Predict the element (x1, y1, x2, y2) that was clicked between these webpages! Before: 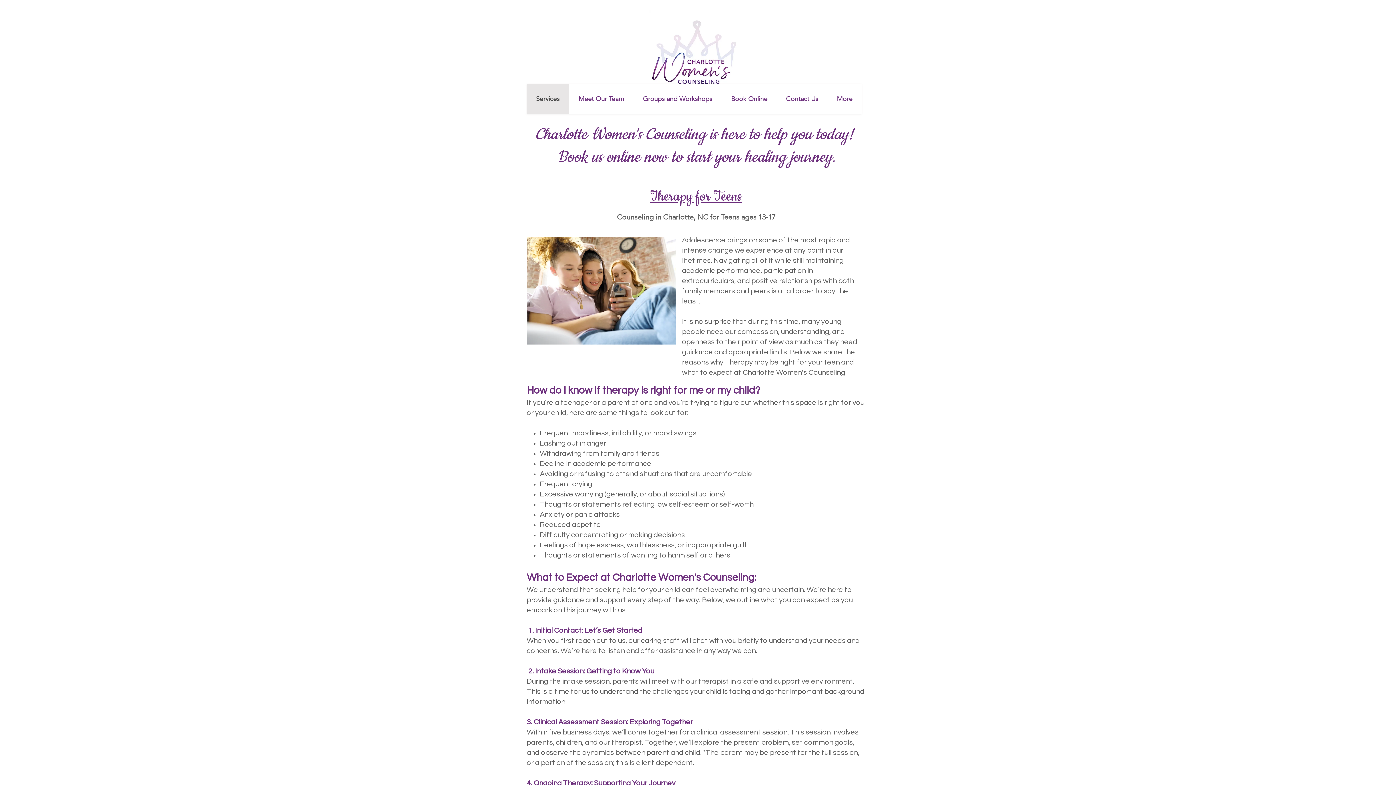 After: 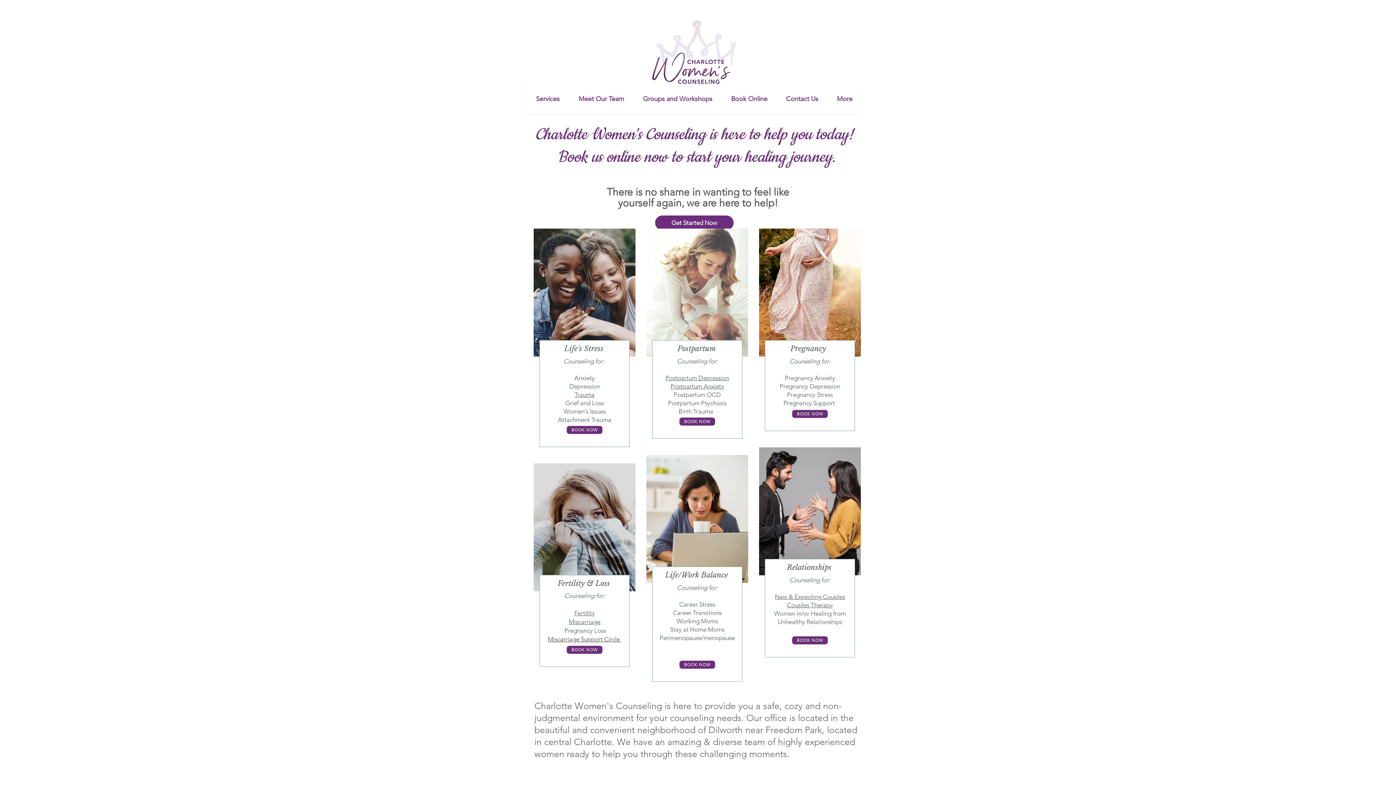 Action: bbox: (648, 9, 740, 86)